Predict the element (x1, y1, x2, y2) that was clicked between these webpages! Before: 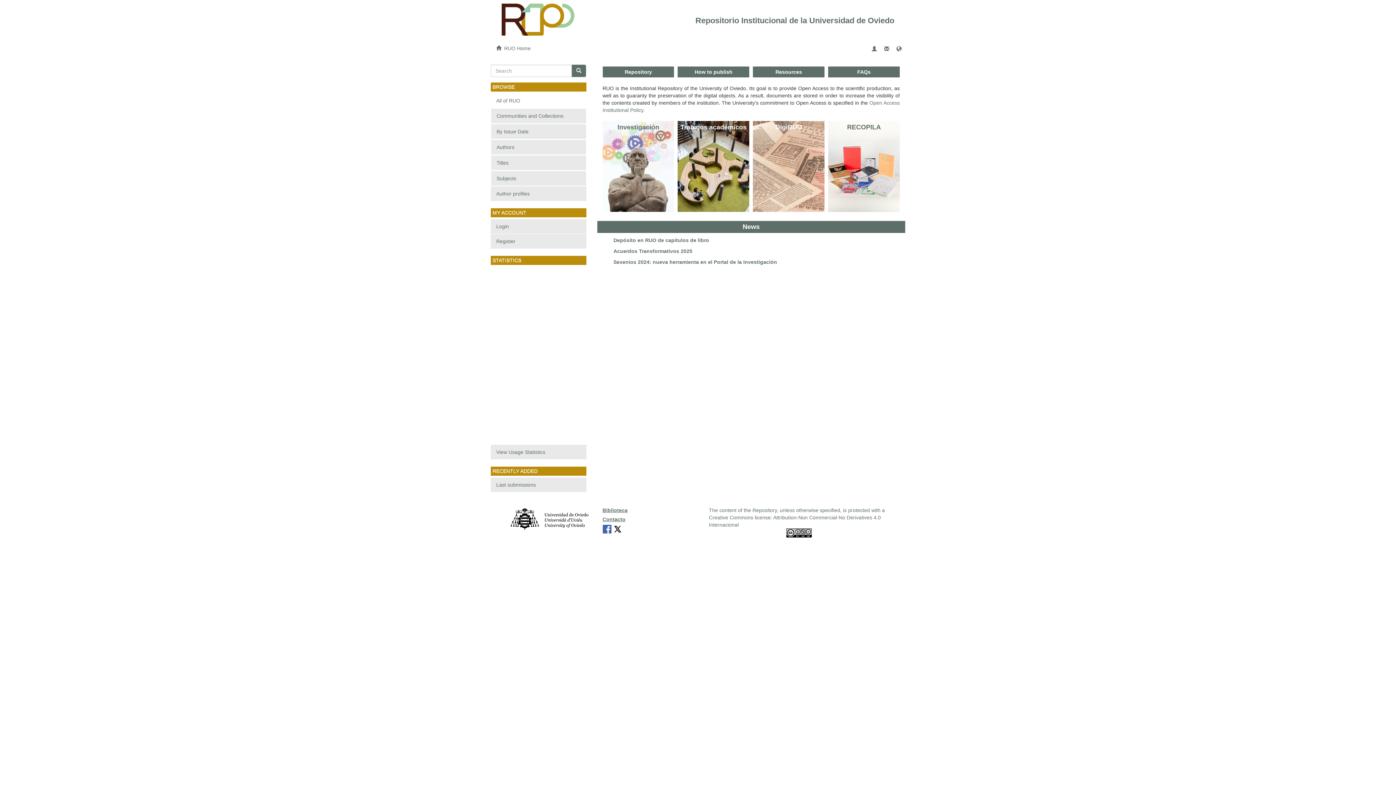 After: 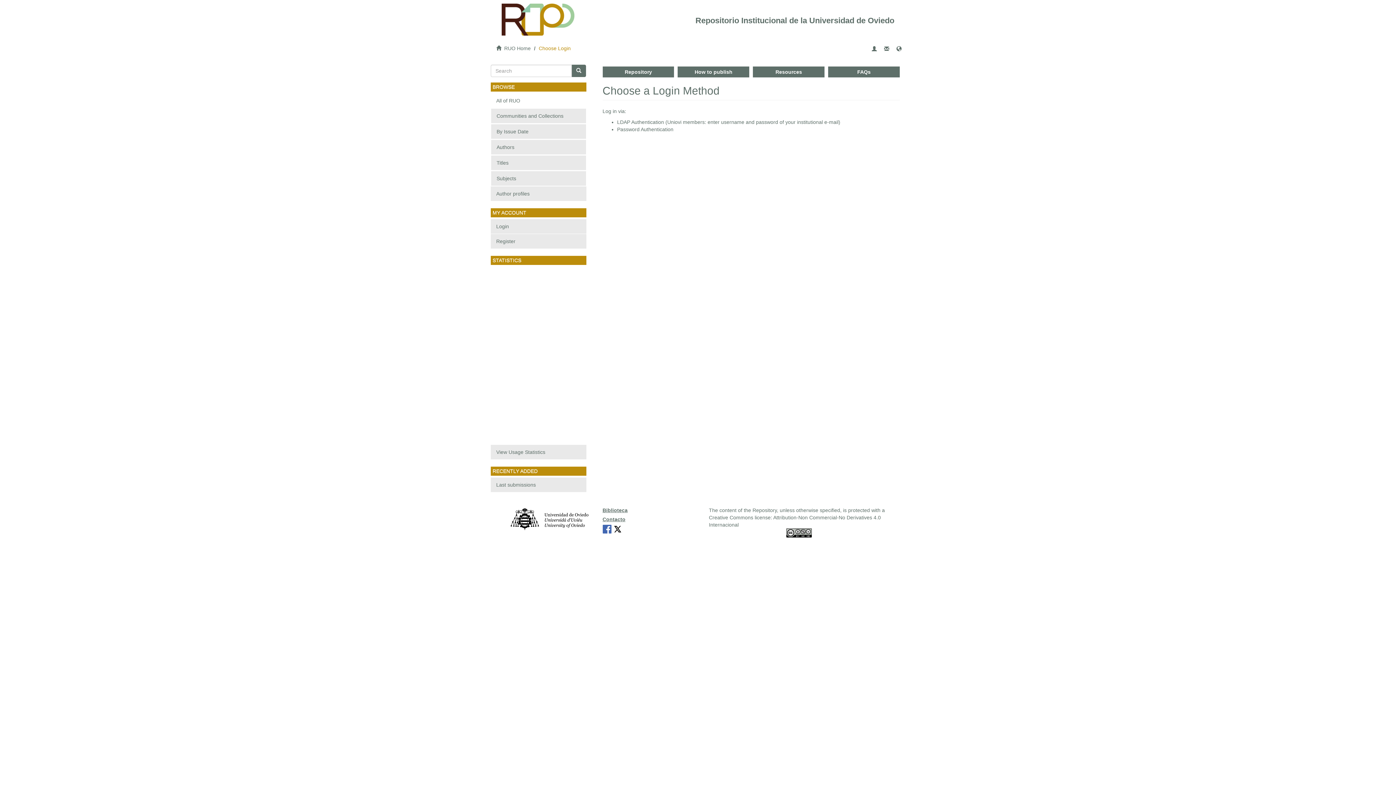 Action: bbox: (870, 42, 878, 52)